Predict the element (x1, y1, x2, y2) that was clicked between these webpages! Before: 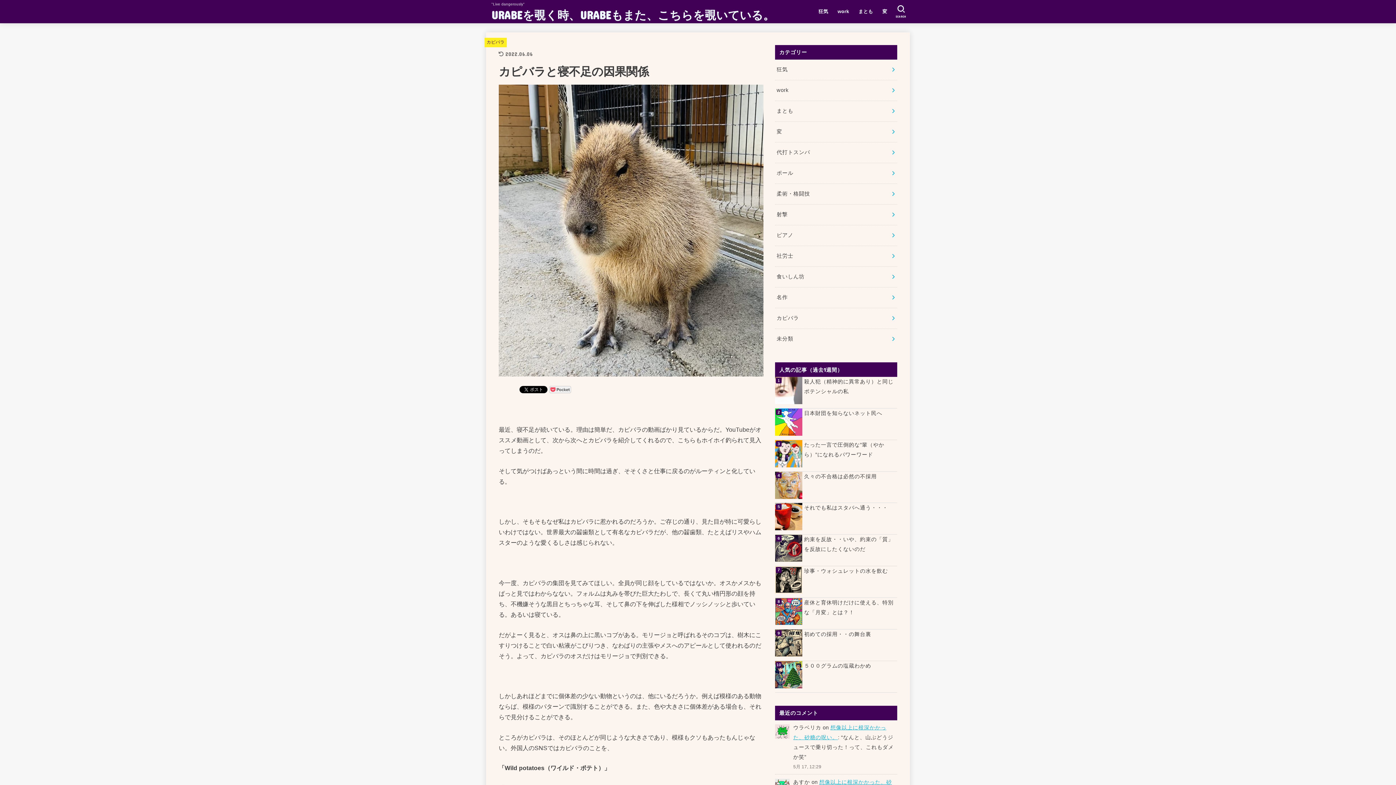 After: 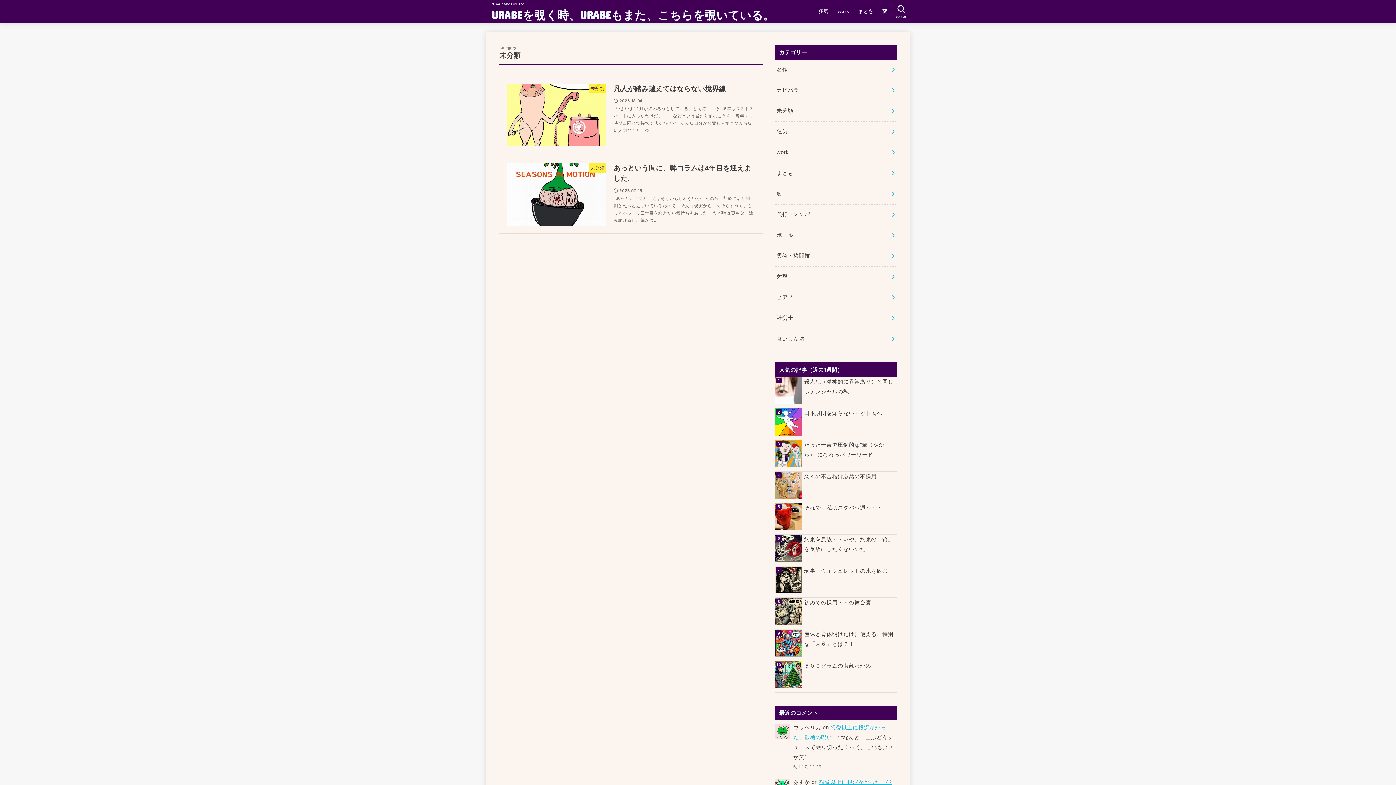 Action: label: 未分類 bbox: (775, 329, 897, 349)